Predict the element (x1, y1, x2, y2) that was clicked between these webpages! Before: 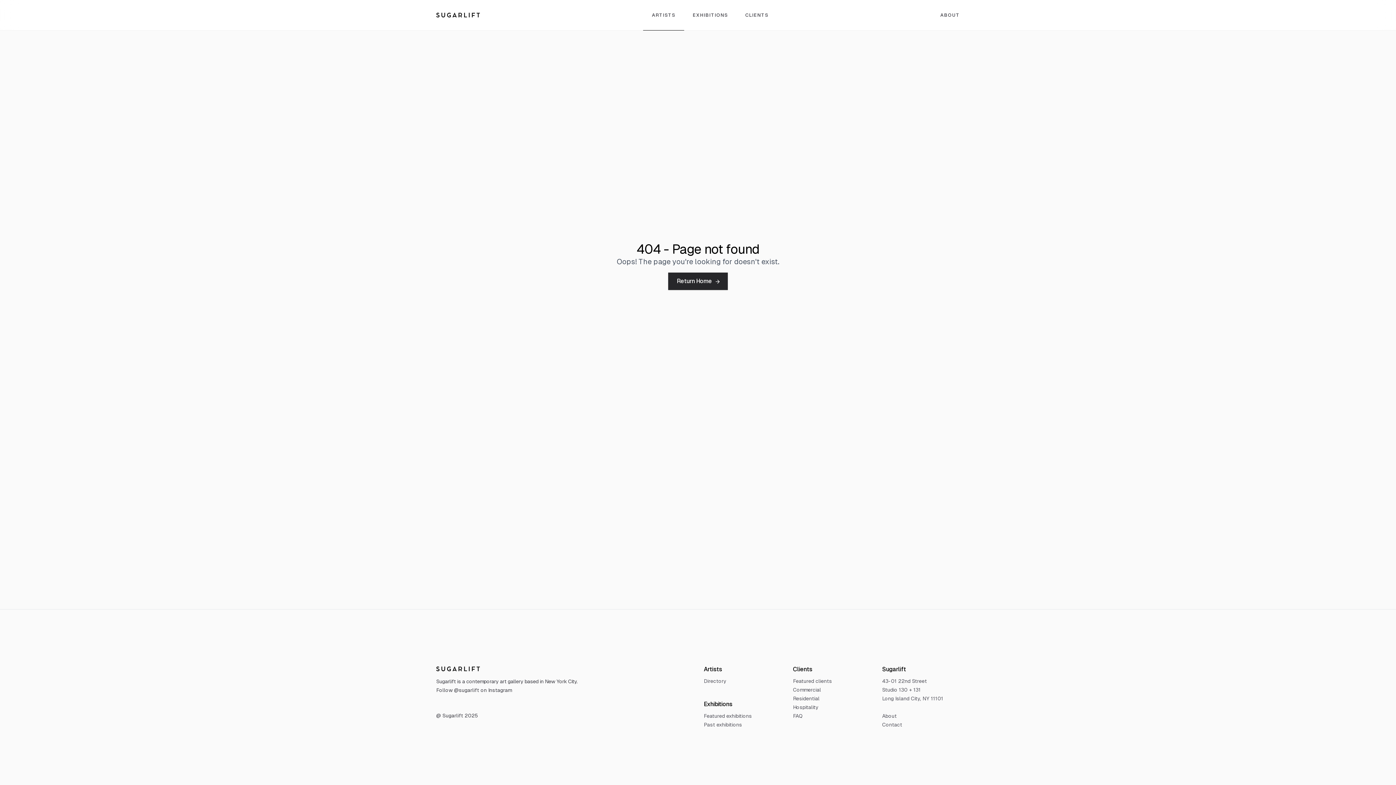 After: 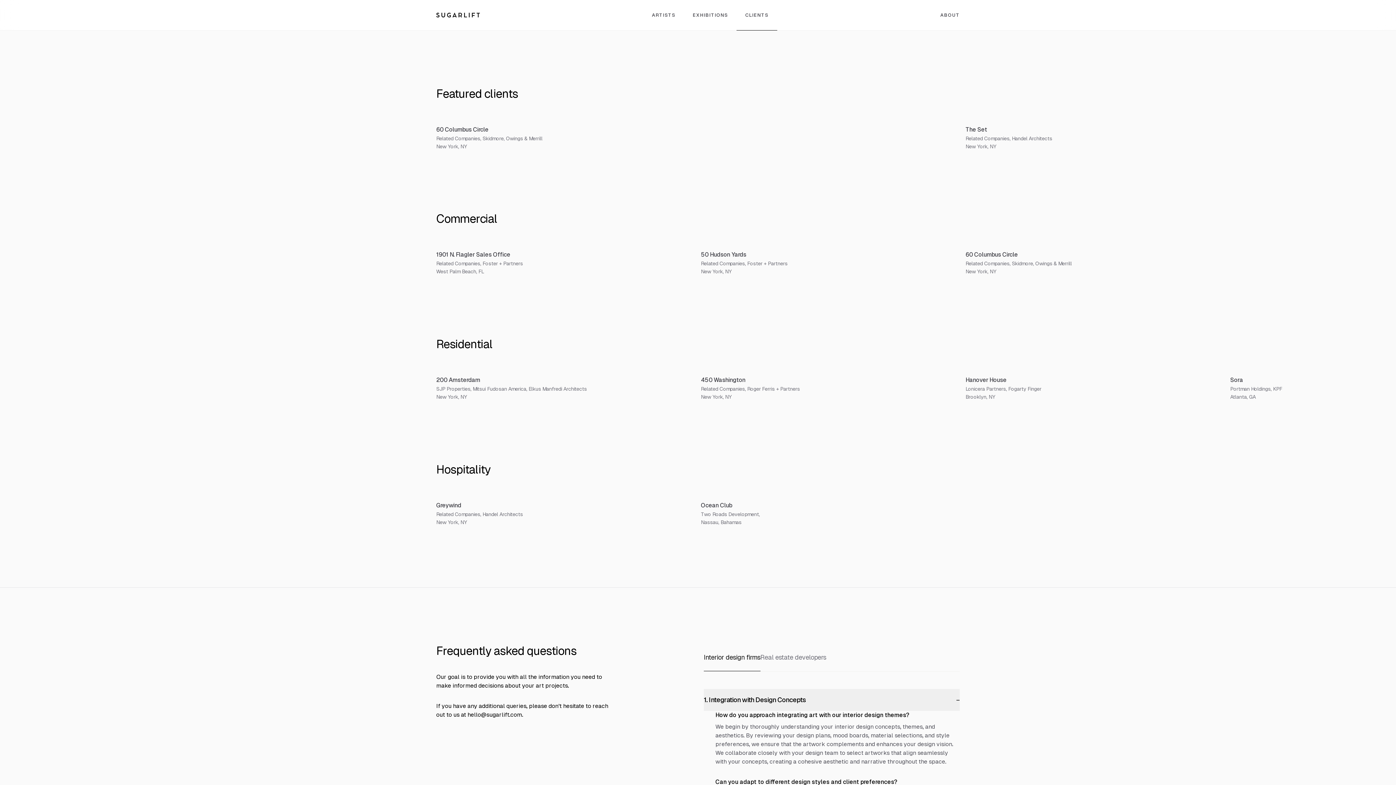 Action: bbox: (793, 712, 870, 720) label: FAQ